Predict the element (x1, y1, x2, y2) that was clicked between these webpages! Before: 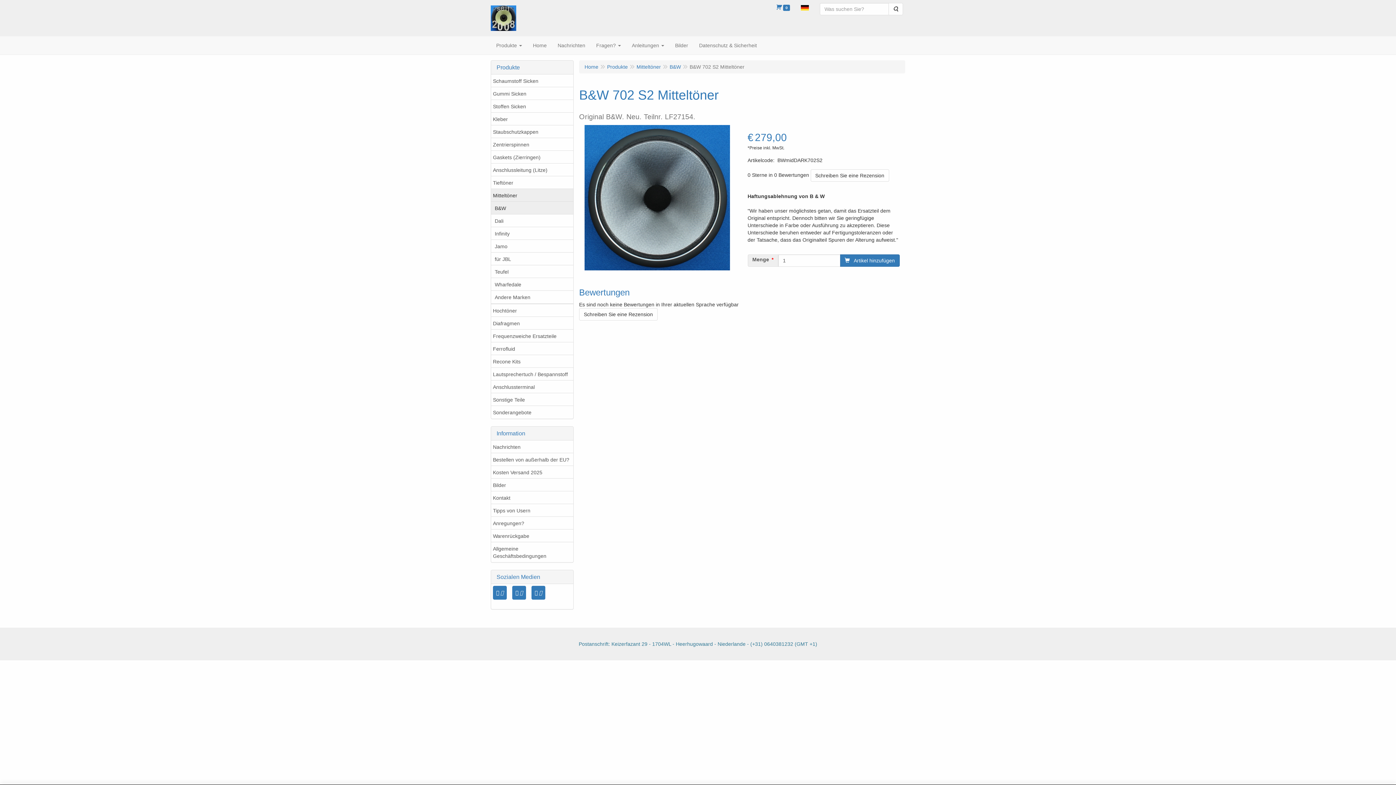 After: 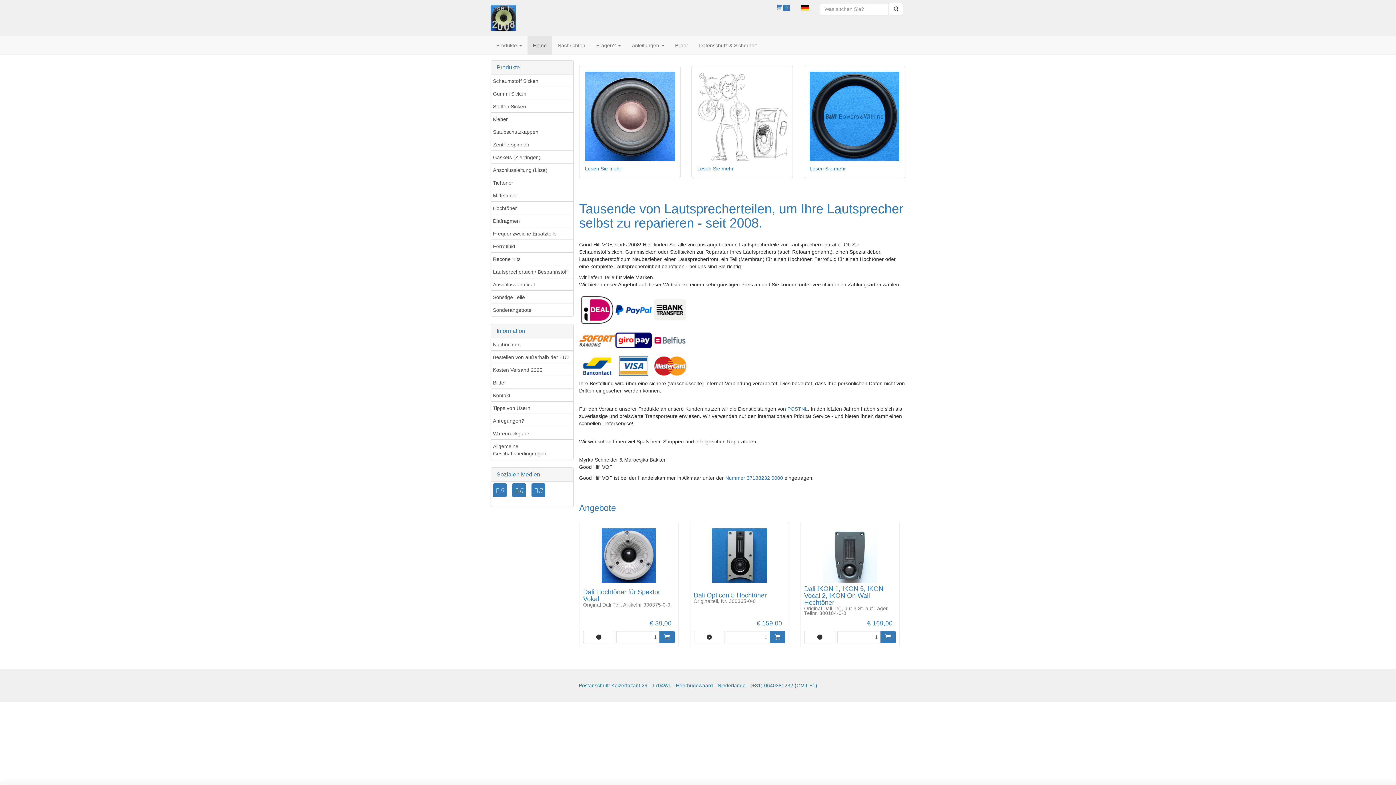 Action: label: Home bbox: (527, 36, 552, 54)